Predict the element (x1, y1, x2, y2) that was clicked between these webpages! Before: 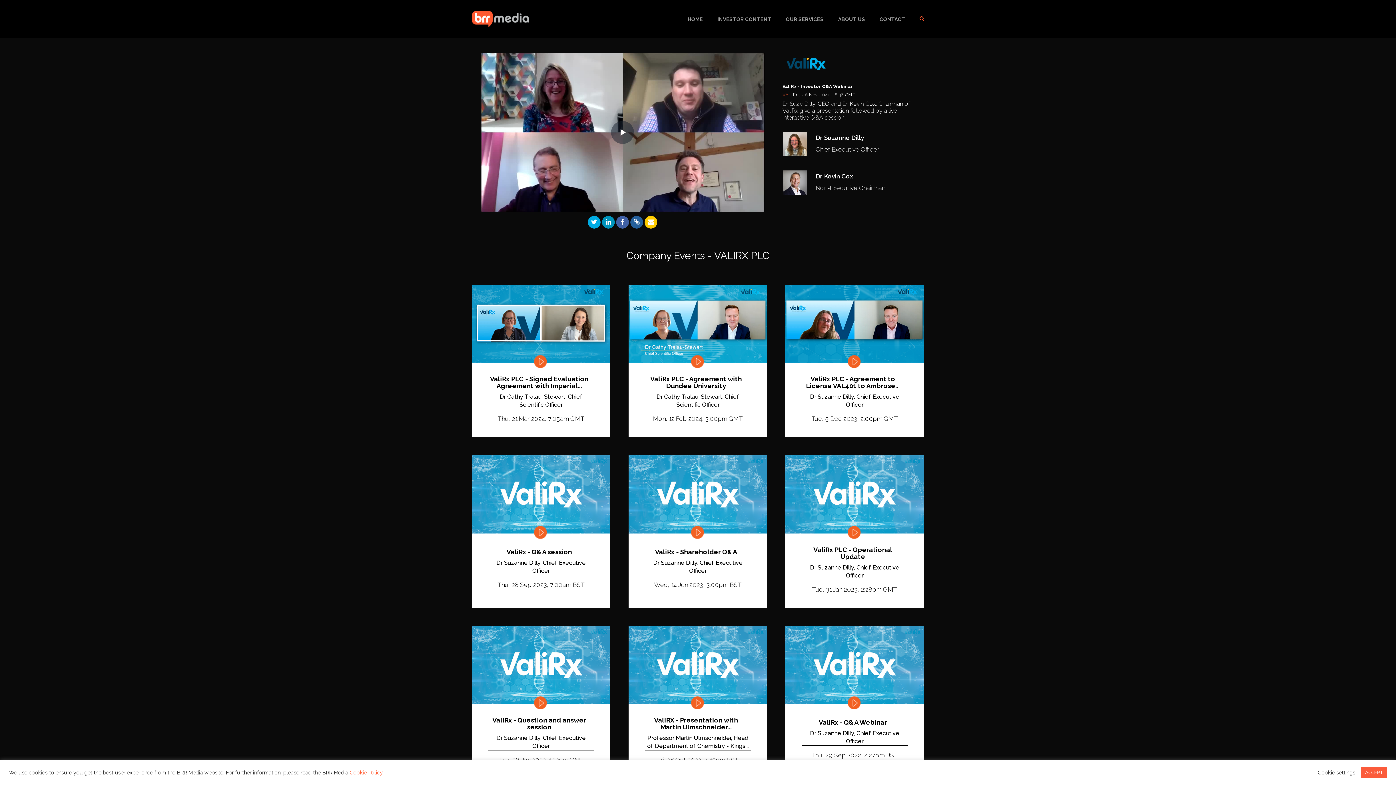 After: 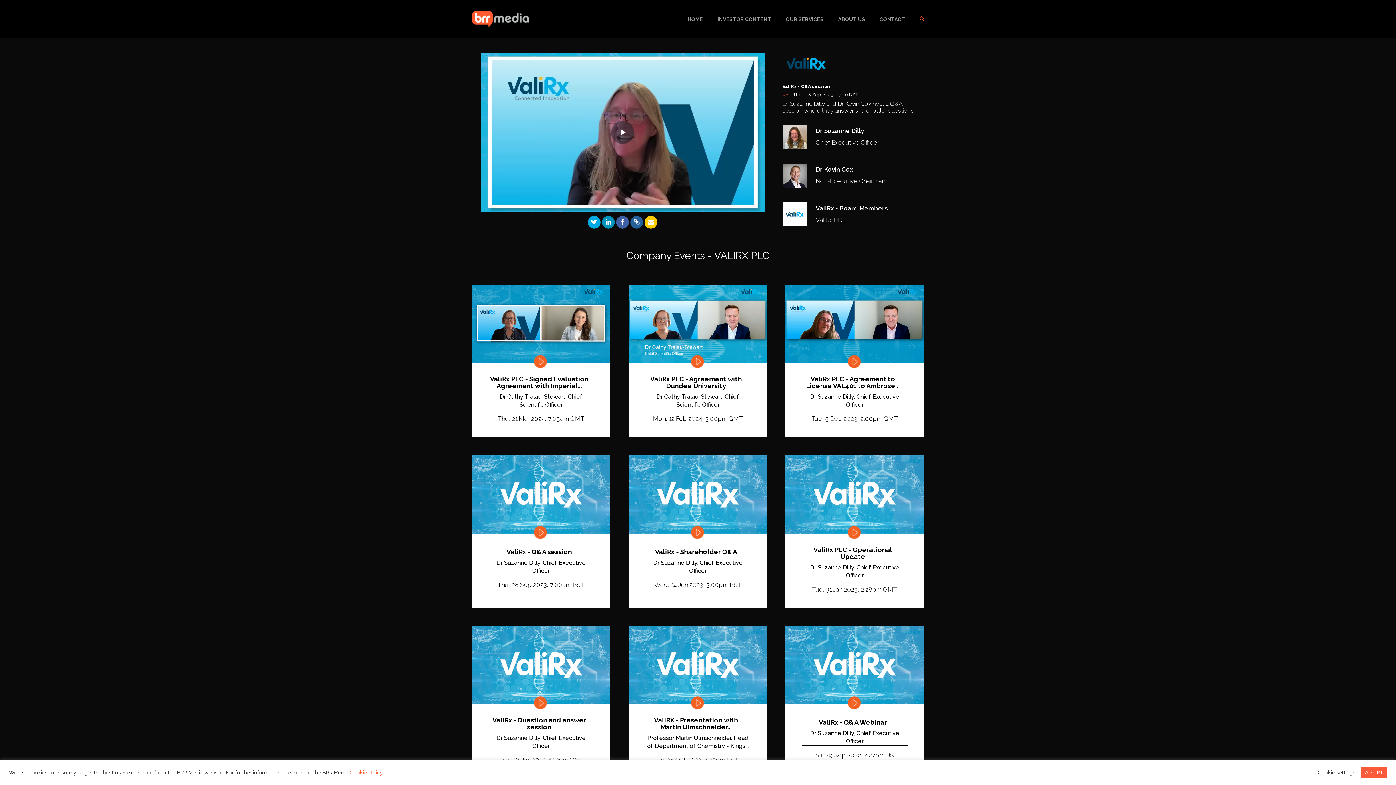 Action: bbox: (506, 548, 572, 555) label: ValiRx - Q&A session